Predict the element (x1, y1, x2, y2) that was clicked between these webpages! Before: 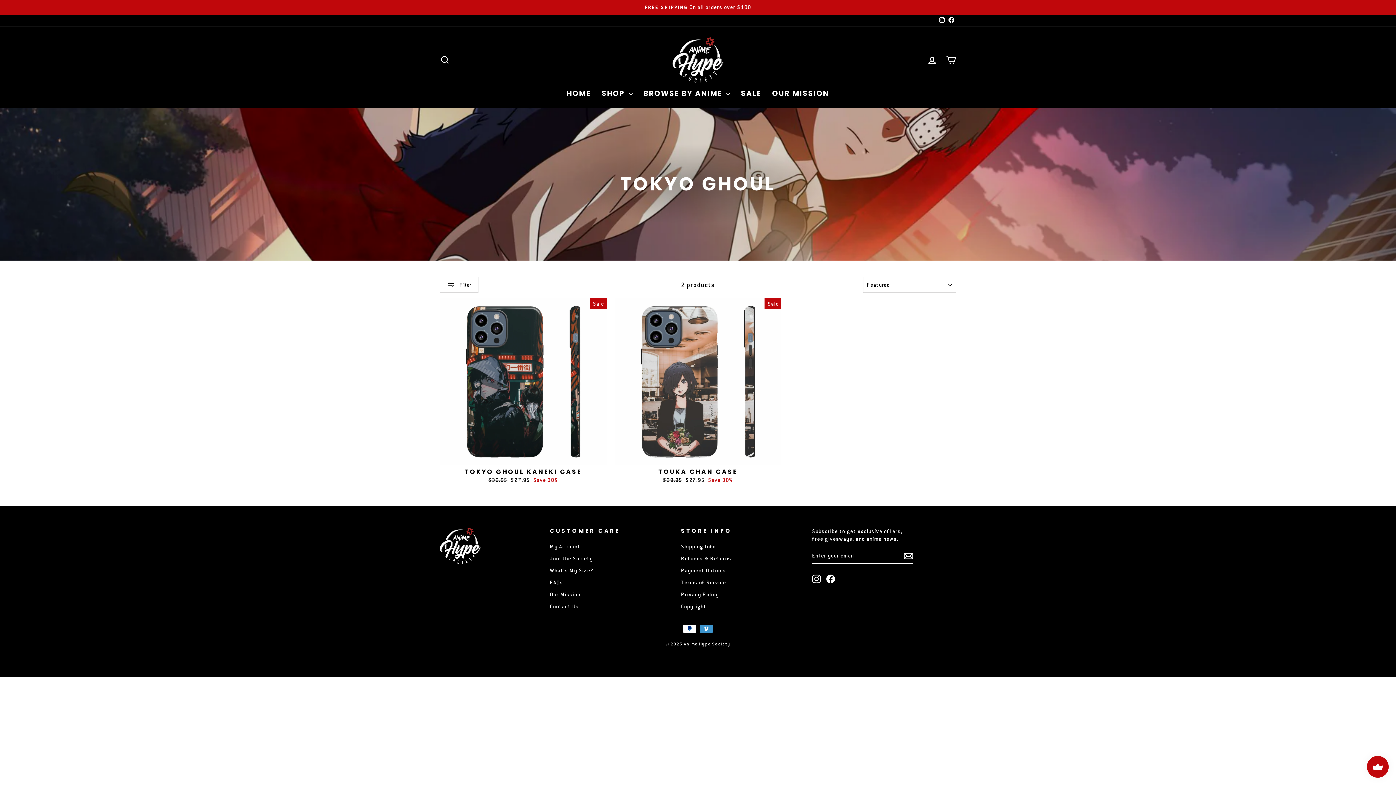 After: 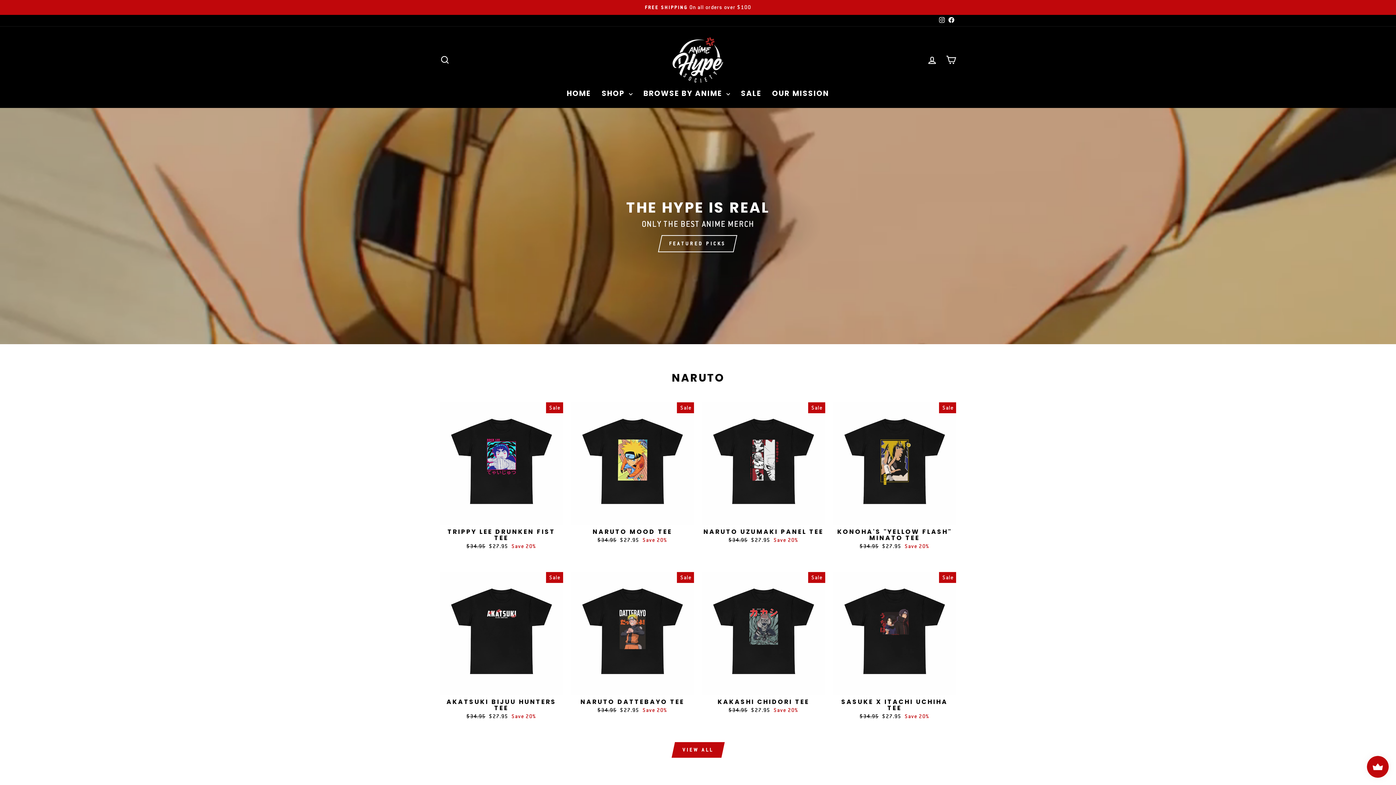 Action: bbox: (672, 37, 723, 82)